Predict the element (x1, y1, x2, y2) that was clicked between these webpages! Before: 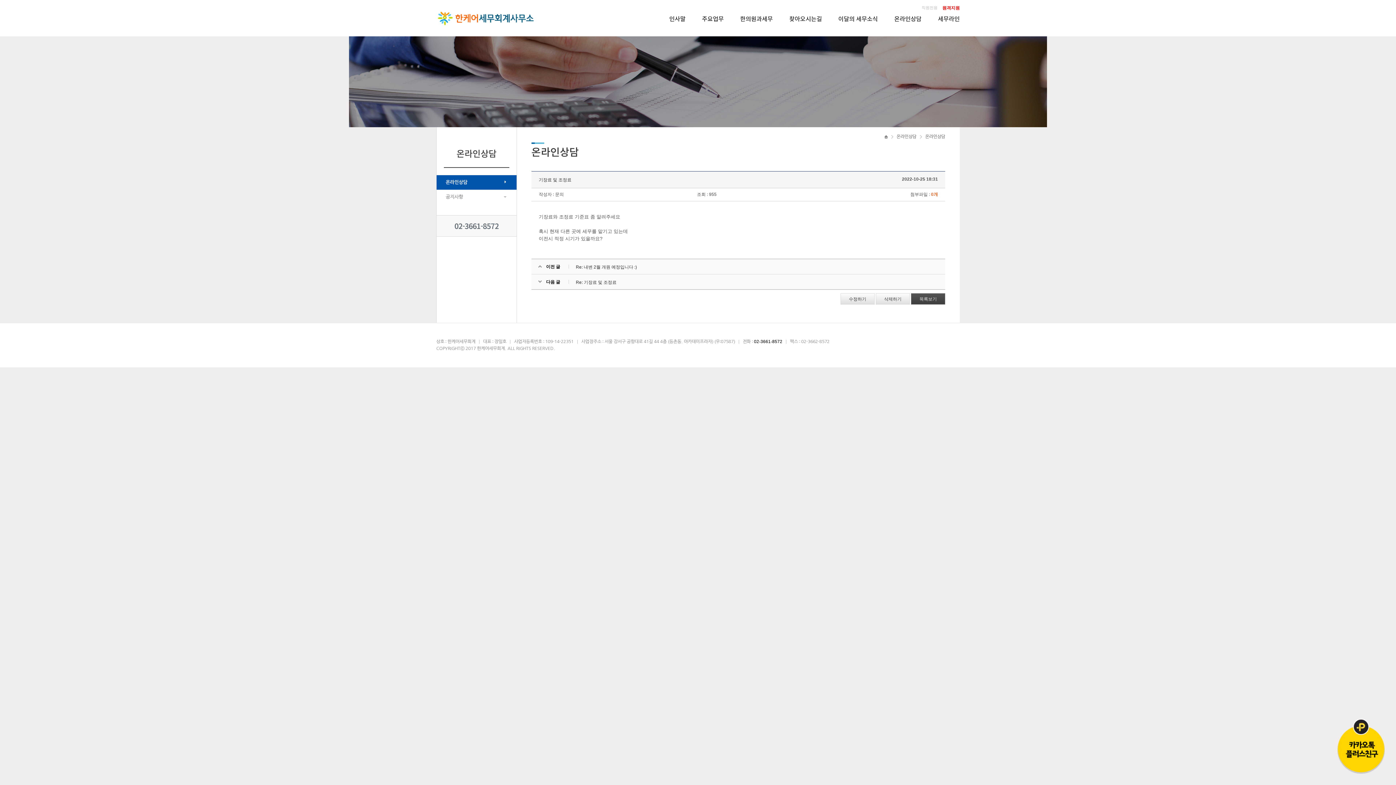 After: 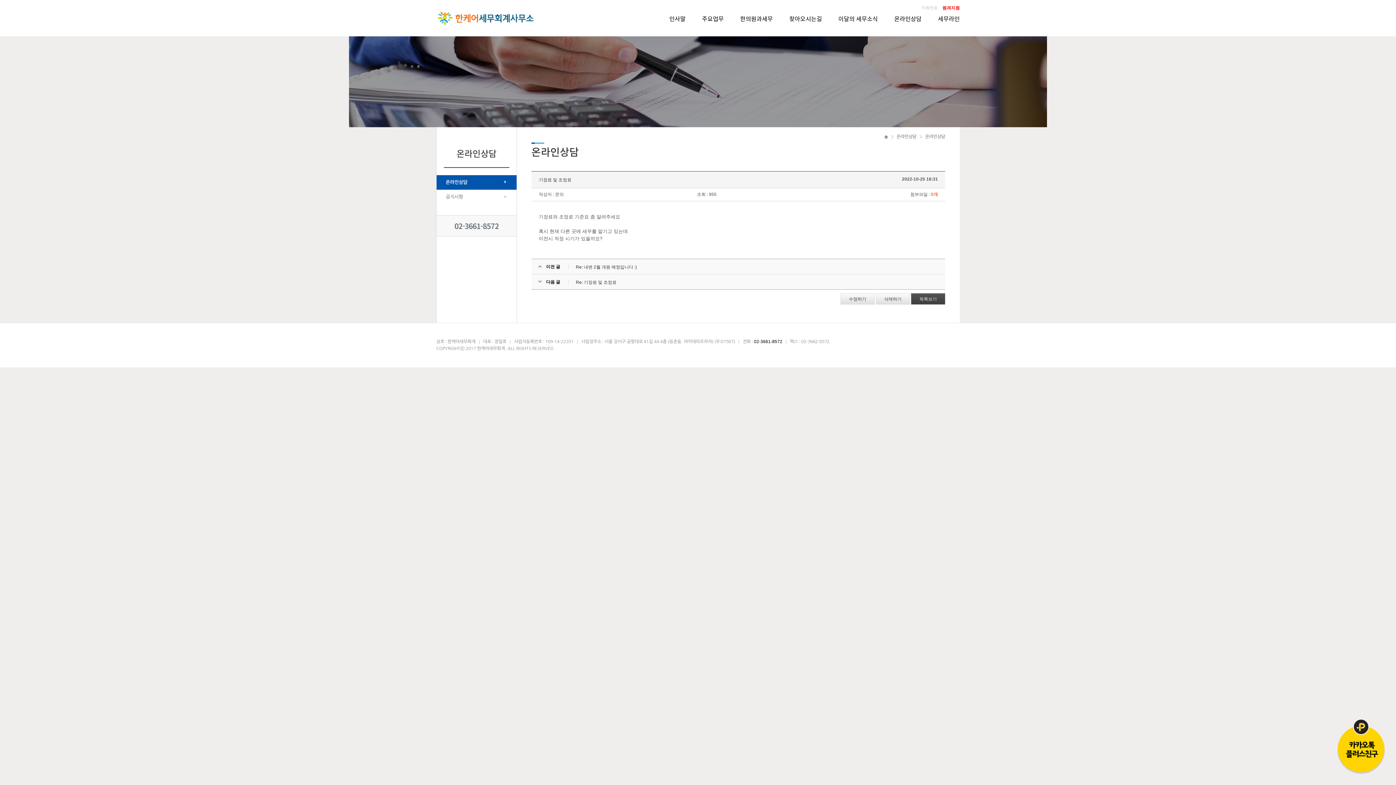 Action: bbox: (921, 5, 937, 10) label: 직원전용